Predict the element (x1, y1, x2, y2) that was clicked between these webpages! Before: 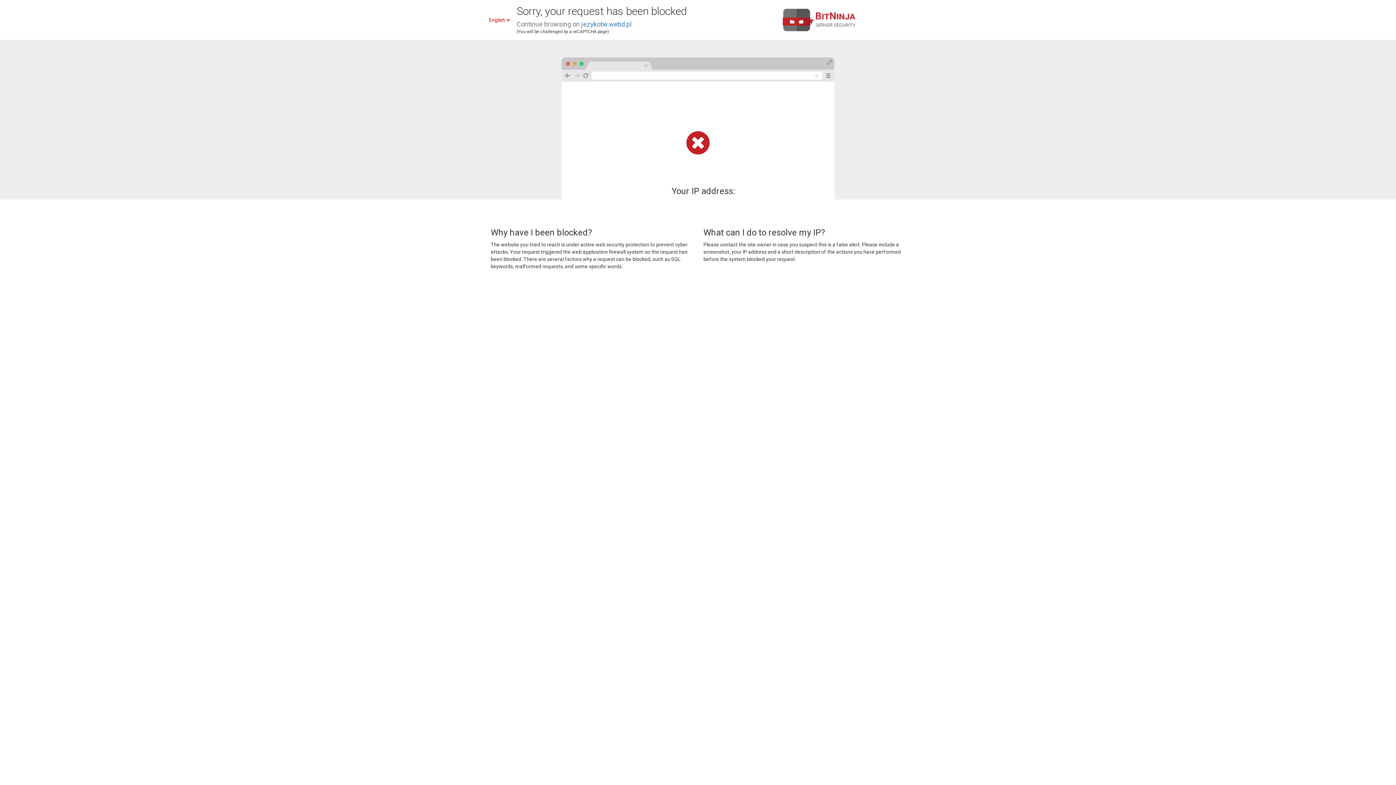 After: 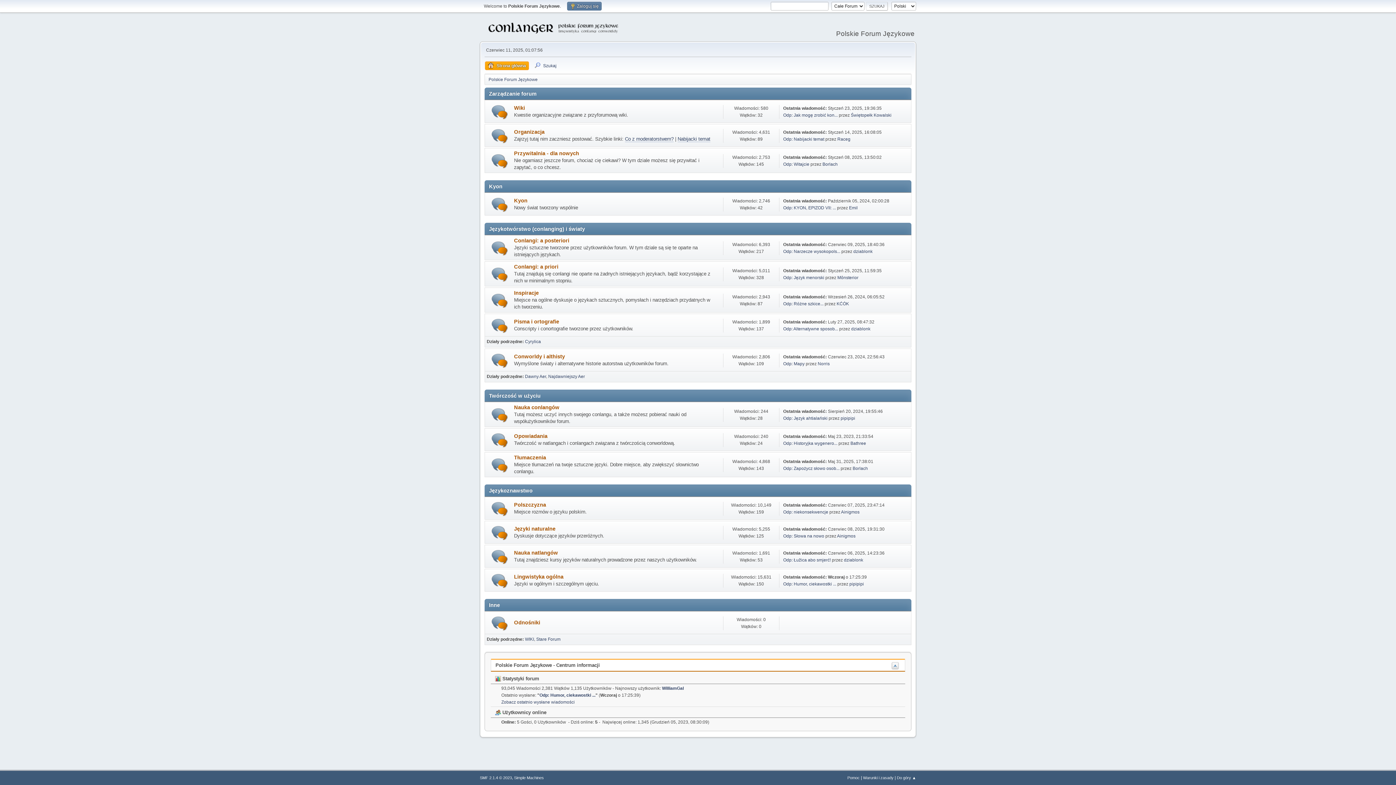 Action: bbox: (581, 20, 631, 28) label: jezykotw.webd.pl